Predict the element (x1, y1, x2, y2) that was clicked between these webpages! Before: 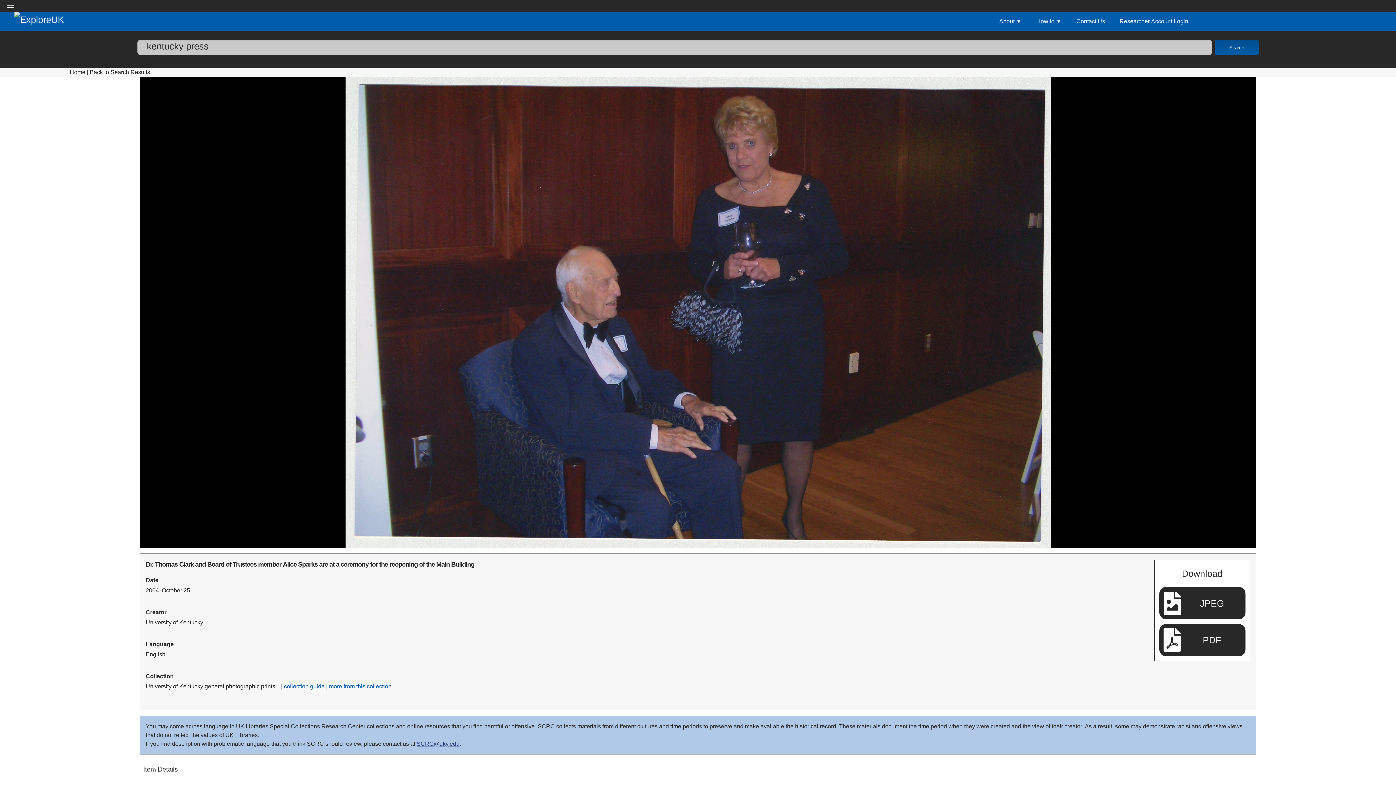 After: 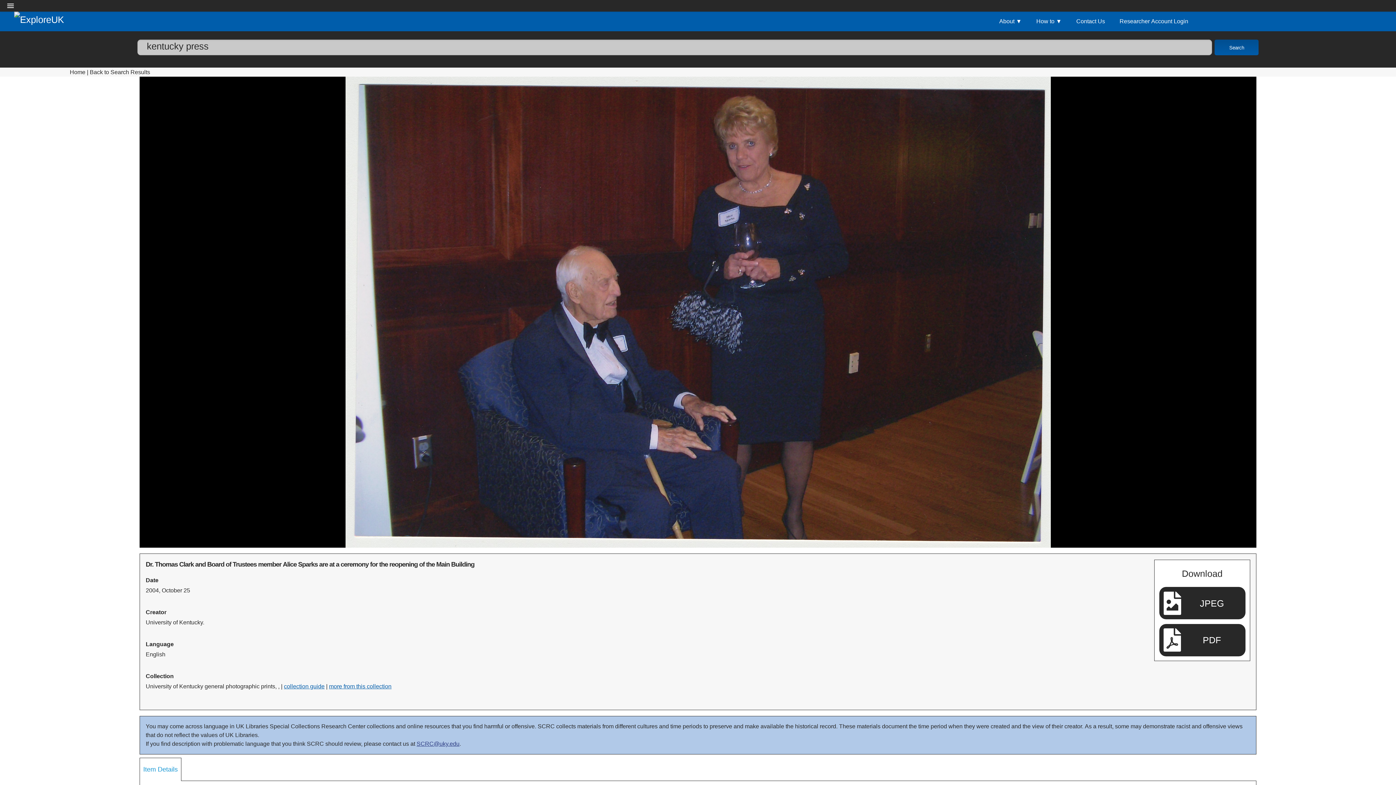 Action: bbox: (140, 758, 181, 781) label: Item Details